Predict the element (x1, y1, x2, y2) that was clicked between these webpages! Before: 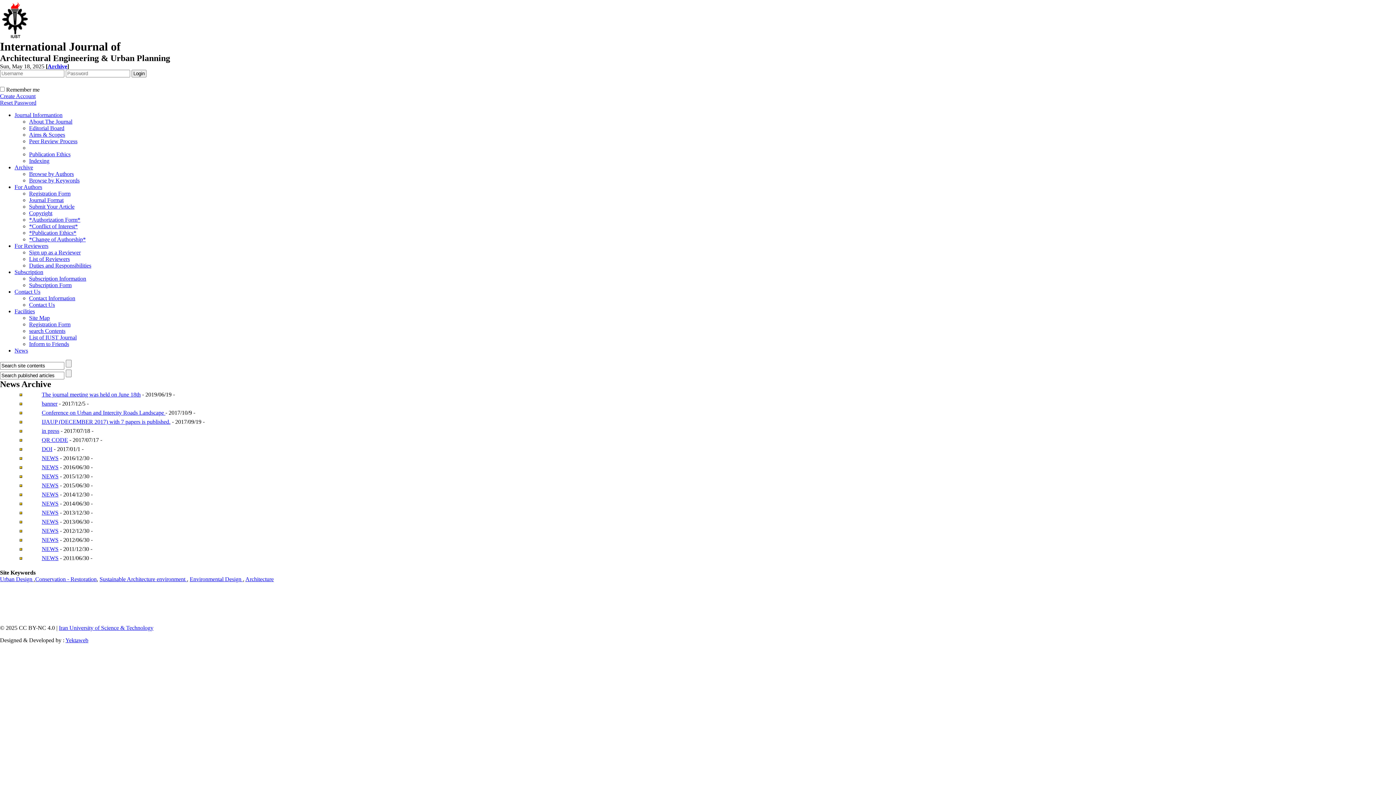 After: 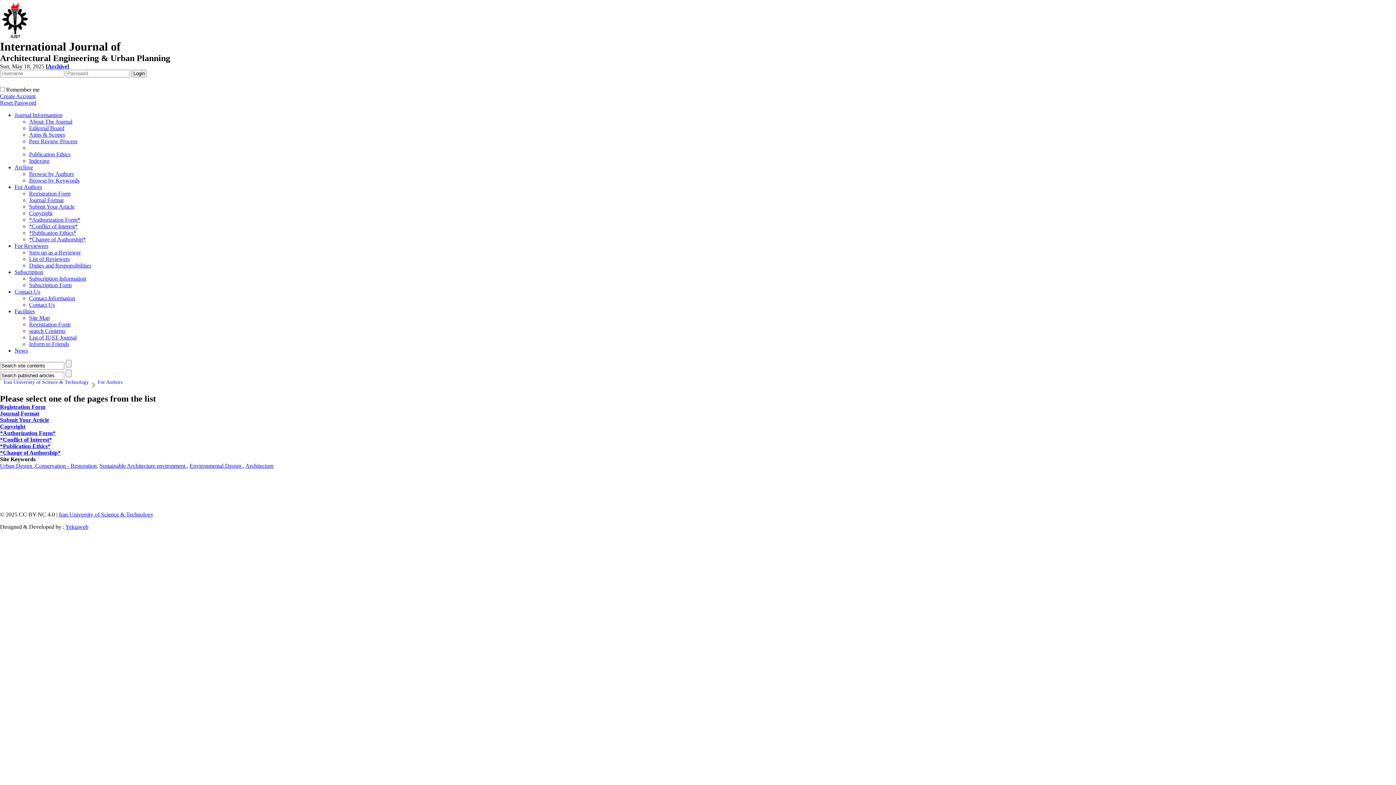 Action: bbox: (14, 184, 42, 190) label: For Authors